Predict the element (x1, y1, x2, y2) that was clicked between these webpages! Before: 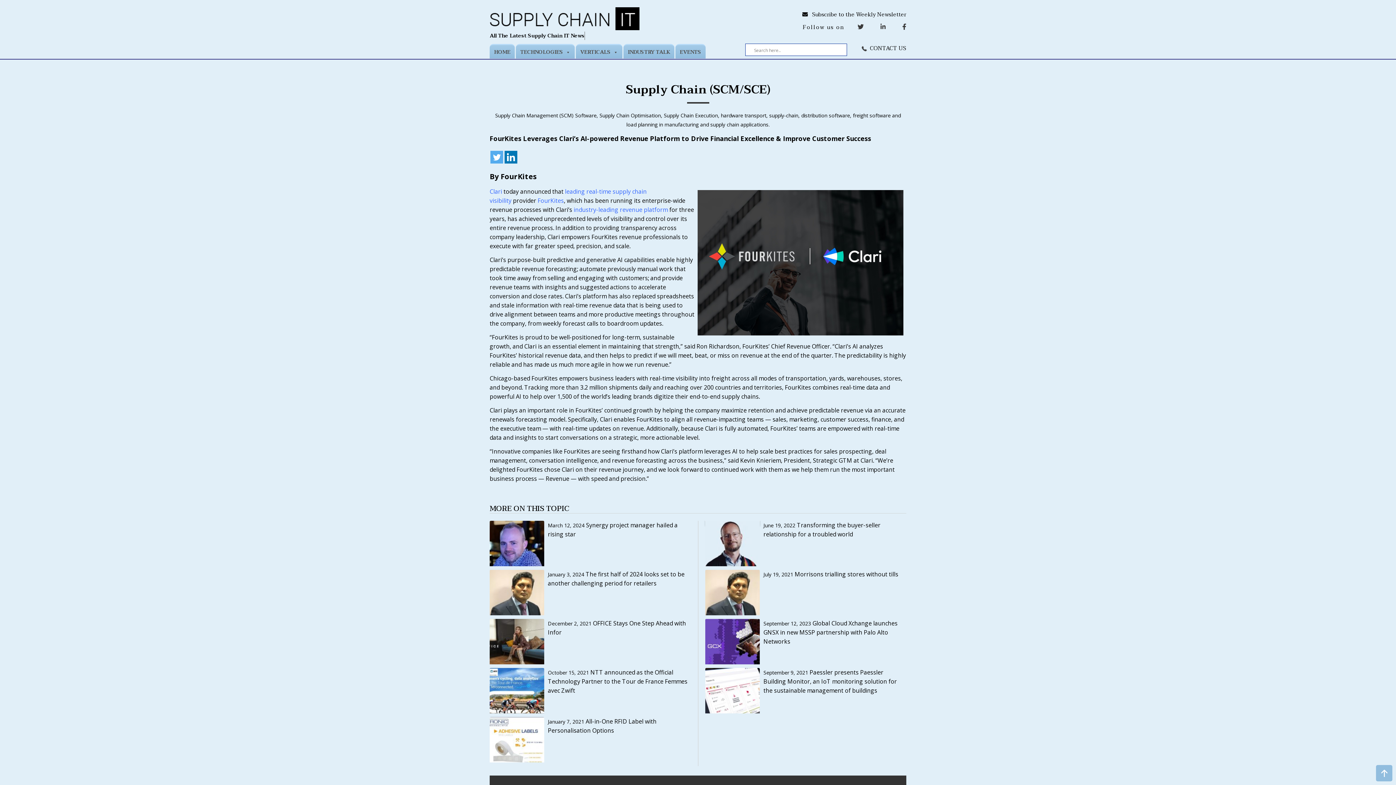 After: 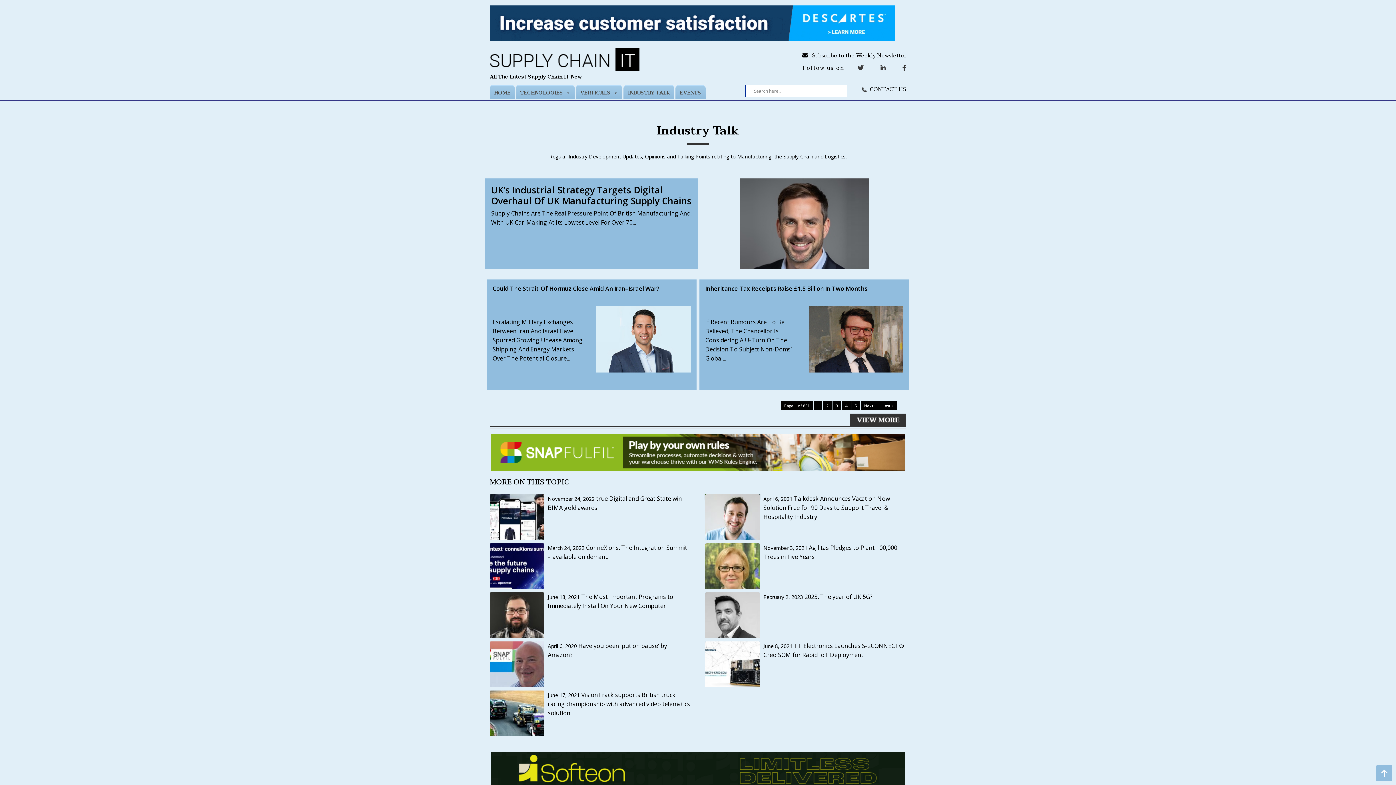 Action: bbox: (623, 43, 674, 58) label: INDUSTRY TALK